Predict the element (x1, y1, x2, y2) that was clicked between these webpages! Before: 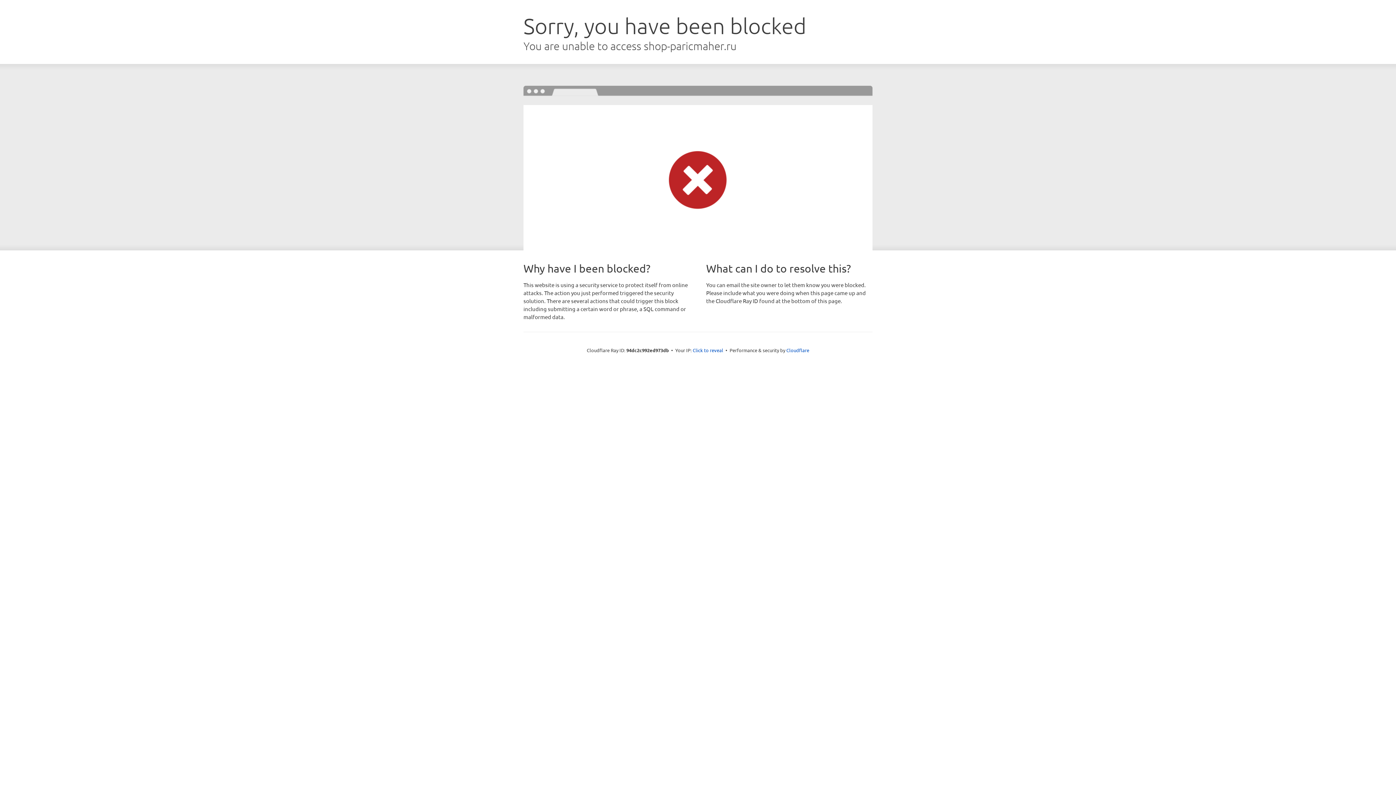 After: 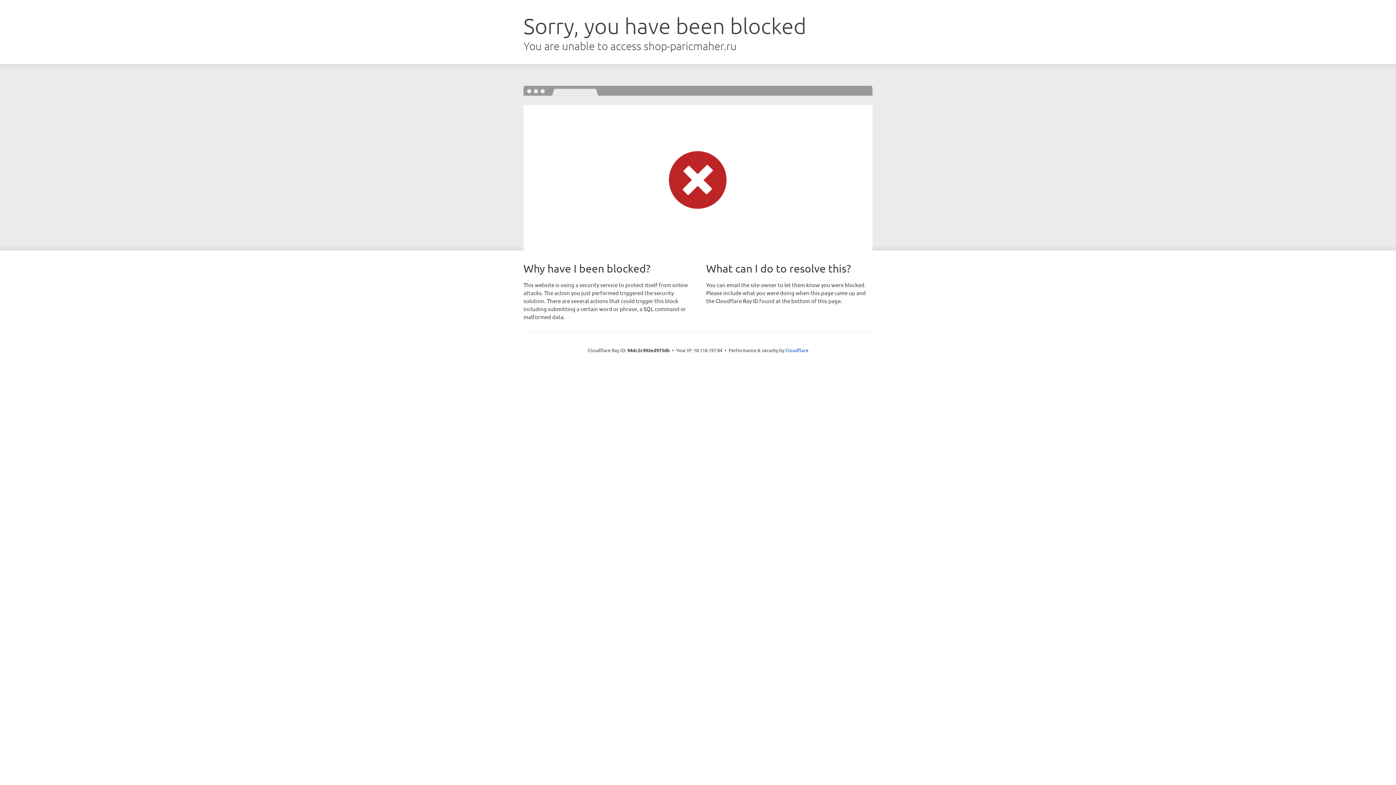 Action: bbox: (692, 346, 723, 353) label: Click to reveal